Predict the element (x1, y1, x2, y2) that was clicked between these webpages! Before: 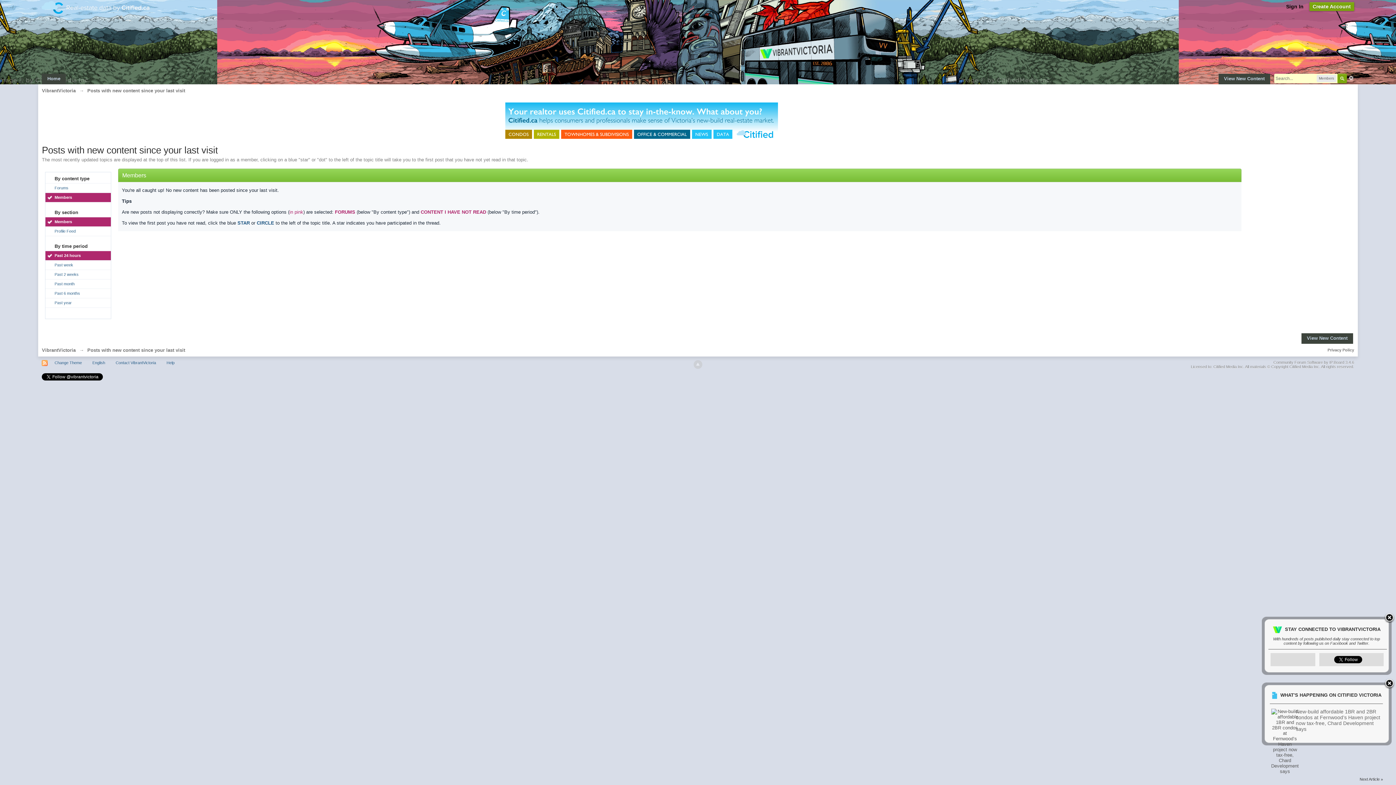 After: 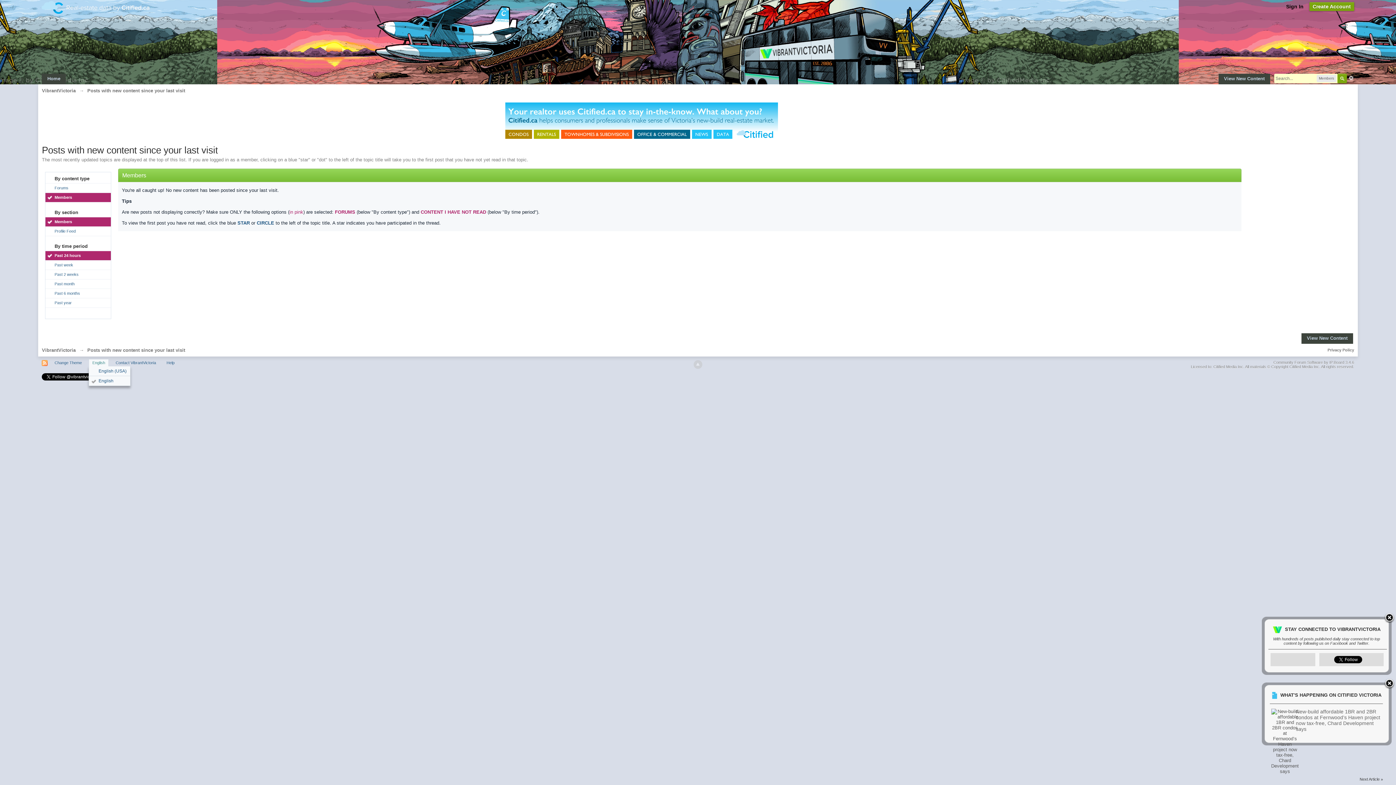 Action: bbox: (88, 359, 108, 366) label: English